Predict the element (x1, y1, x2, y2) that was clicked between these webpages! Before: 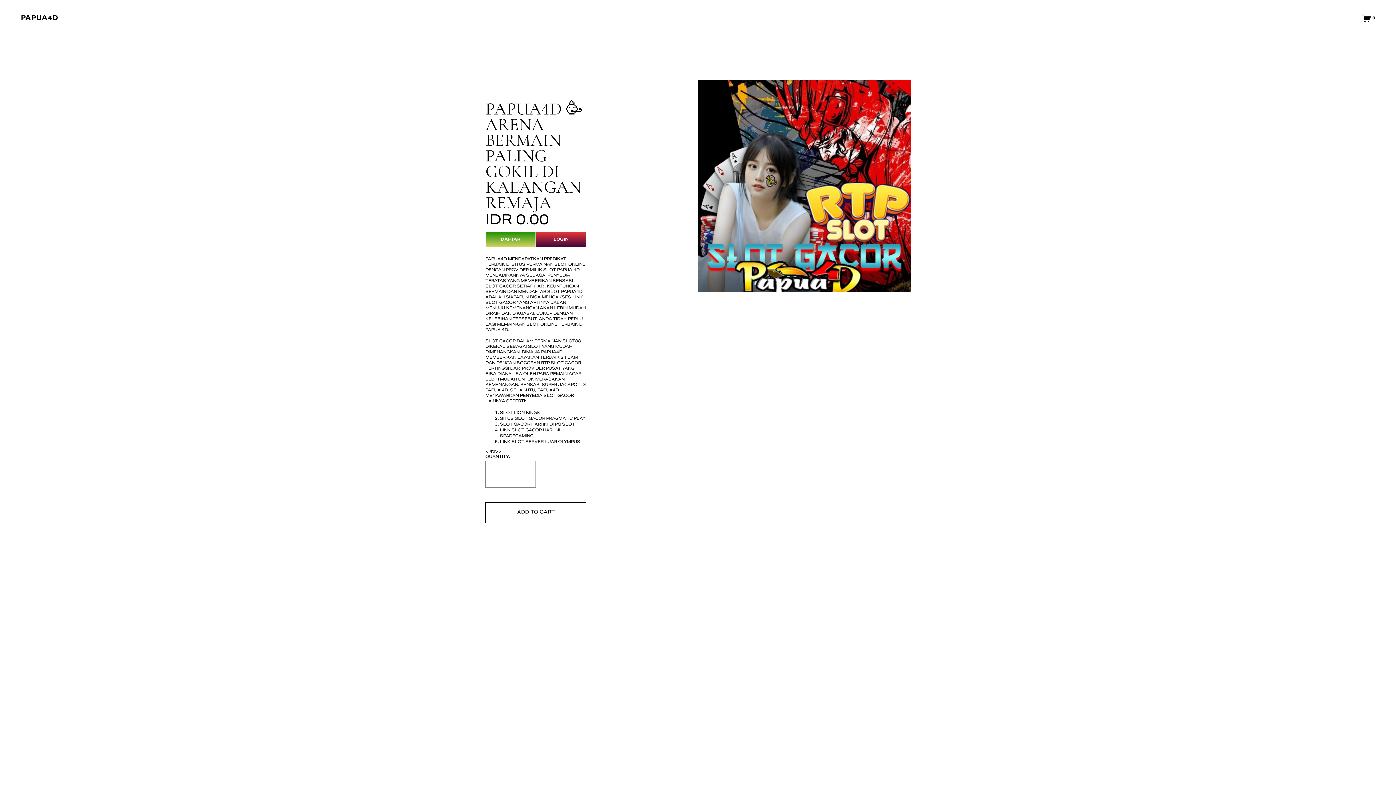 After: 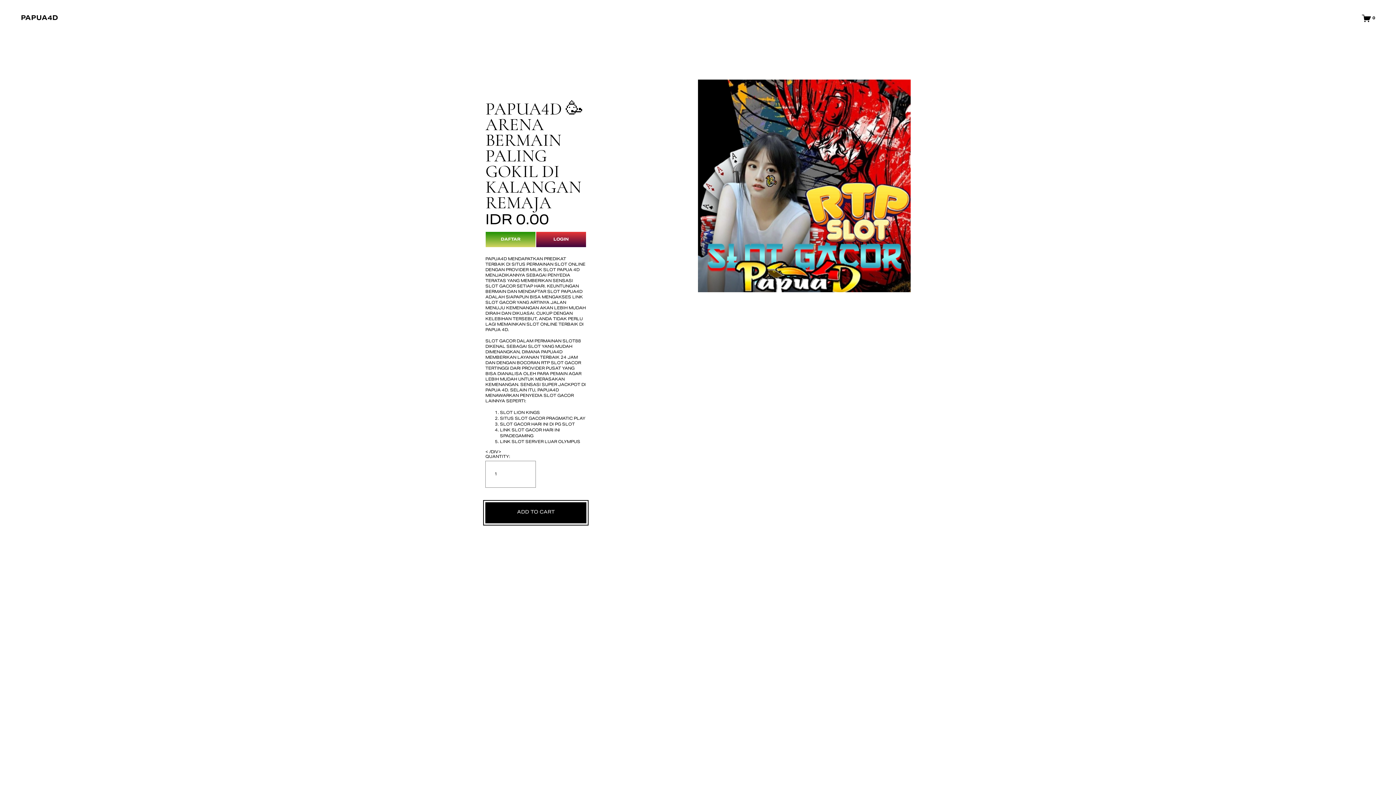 Action: bbox: (485, 502, 586, 523) label: ADD TO CART